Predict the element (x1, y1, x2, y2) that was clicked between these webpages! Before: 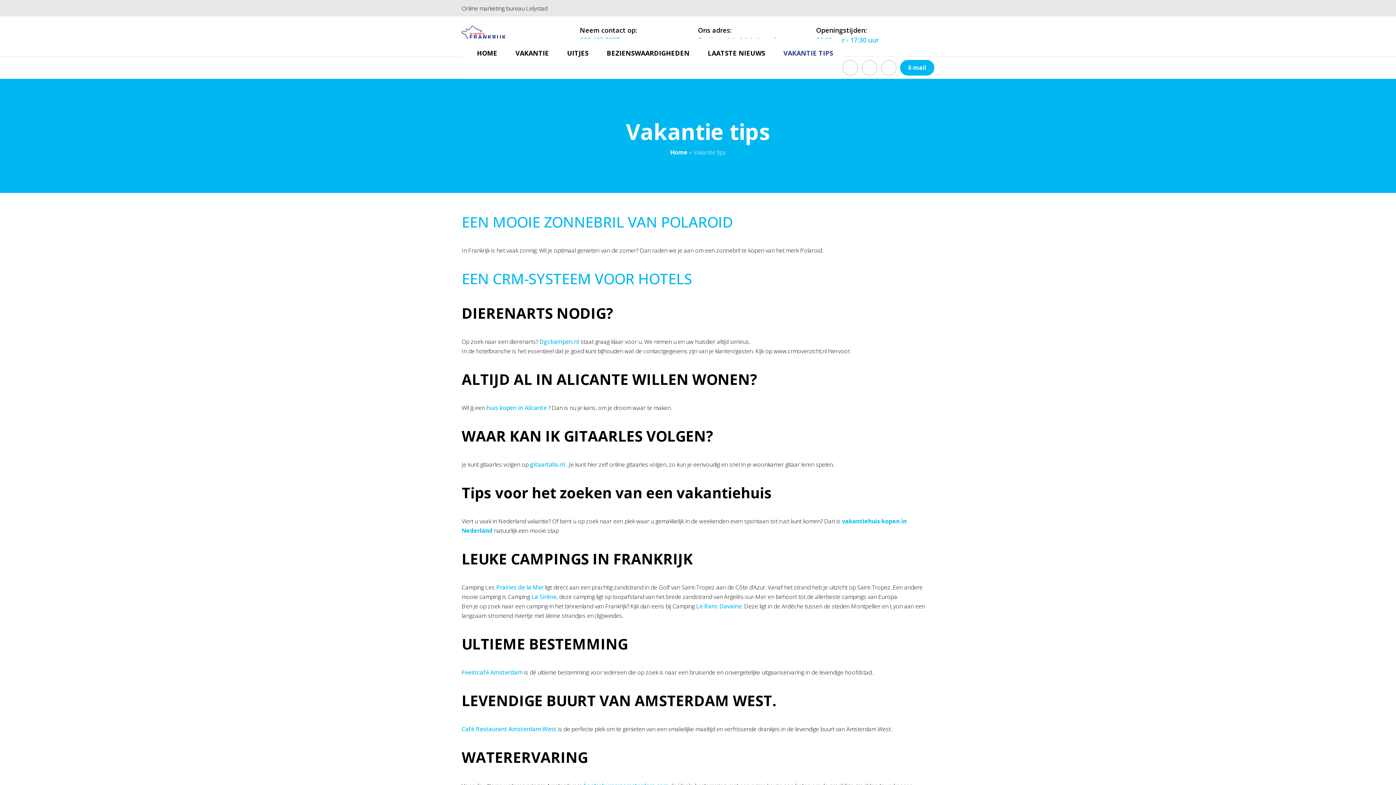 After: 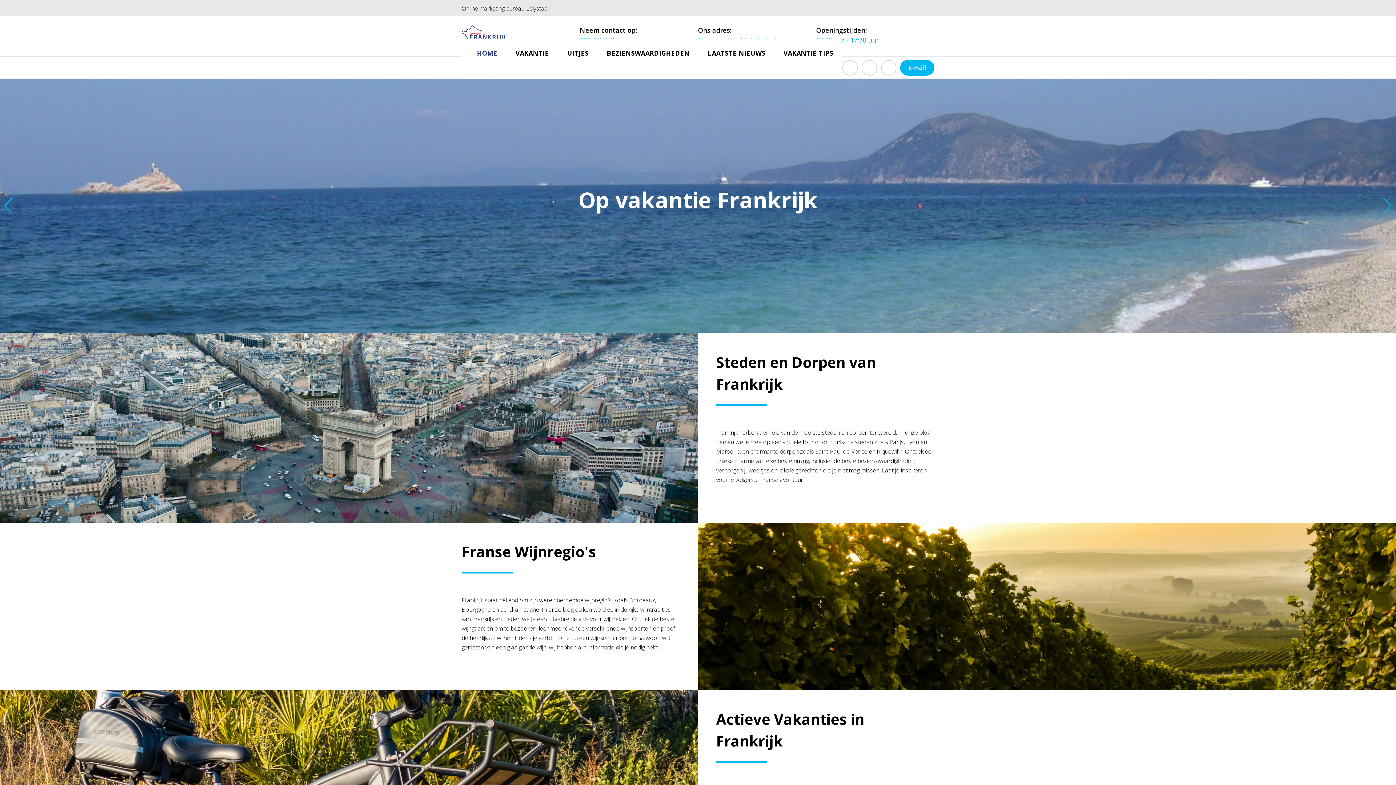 Action: bbox: (461, 25, 505, 47)